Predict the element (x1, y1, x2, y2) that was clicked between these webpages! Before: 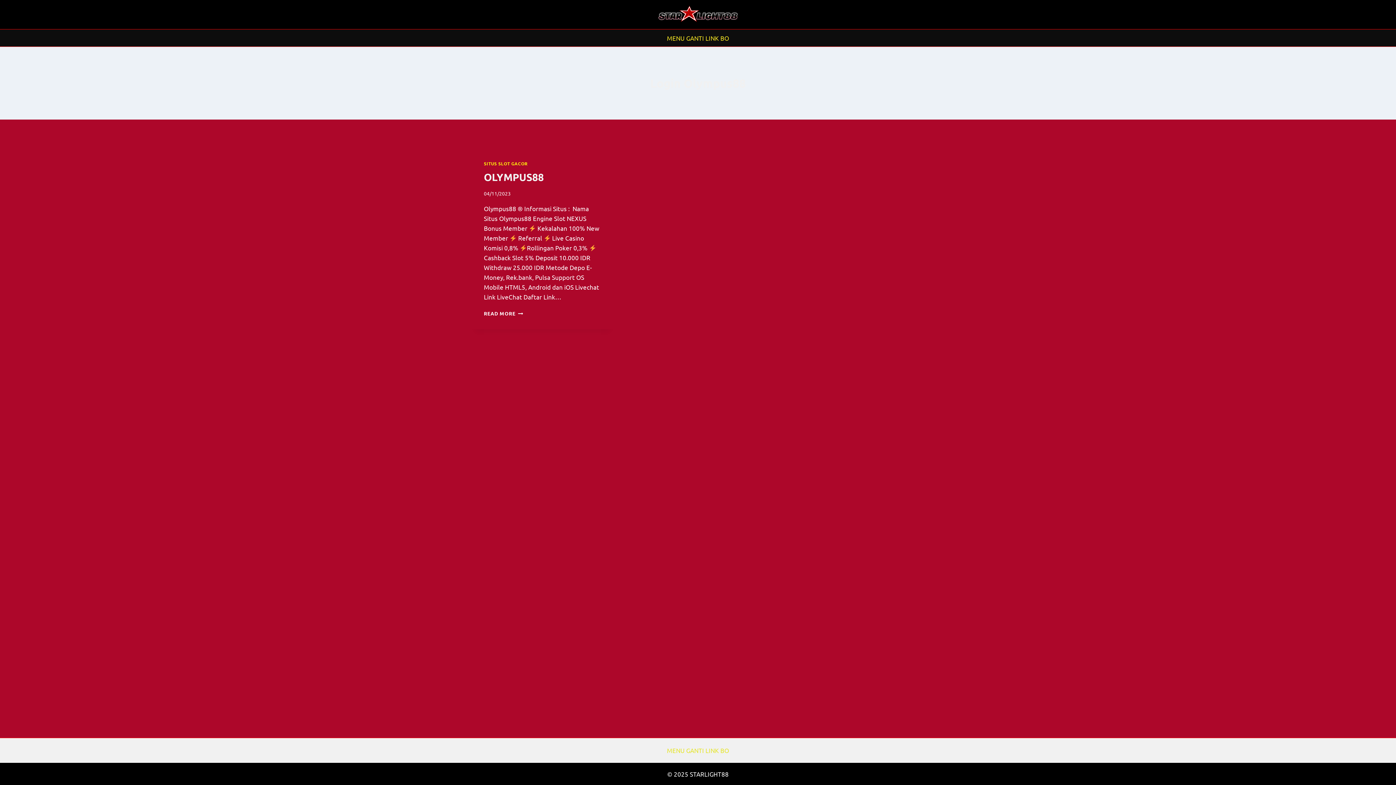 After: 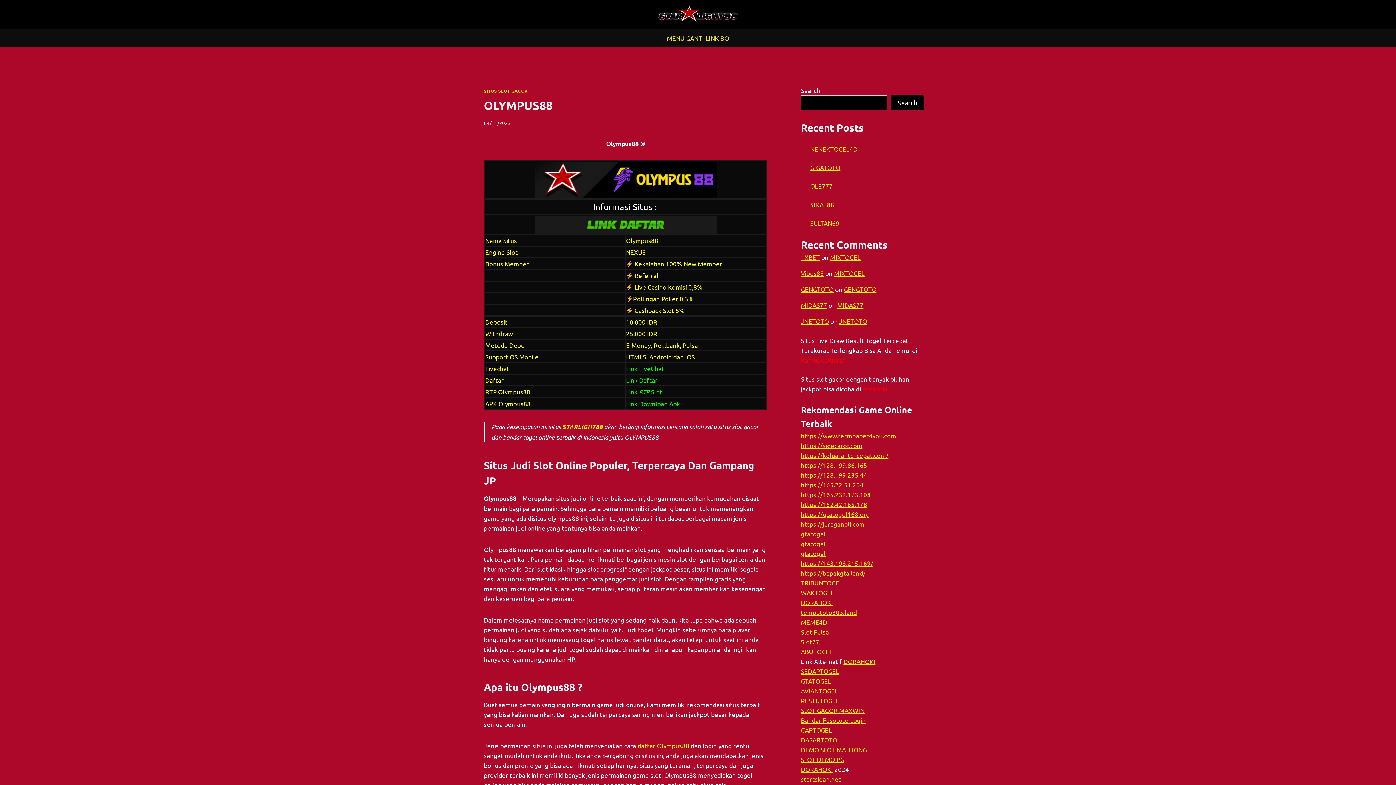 Action: bbox: (484, 310, 523, 316) label: READ MORE
OLYMPUS88